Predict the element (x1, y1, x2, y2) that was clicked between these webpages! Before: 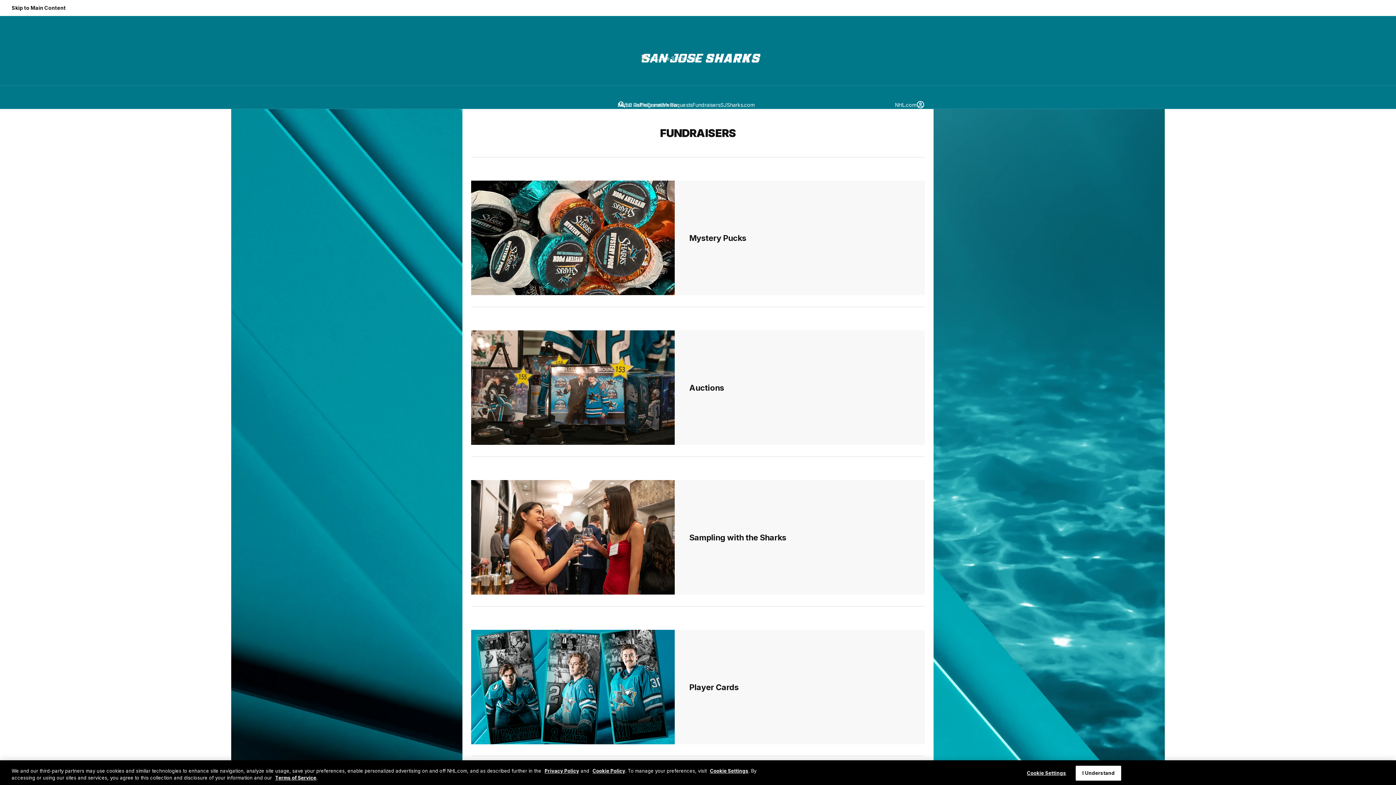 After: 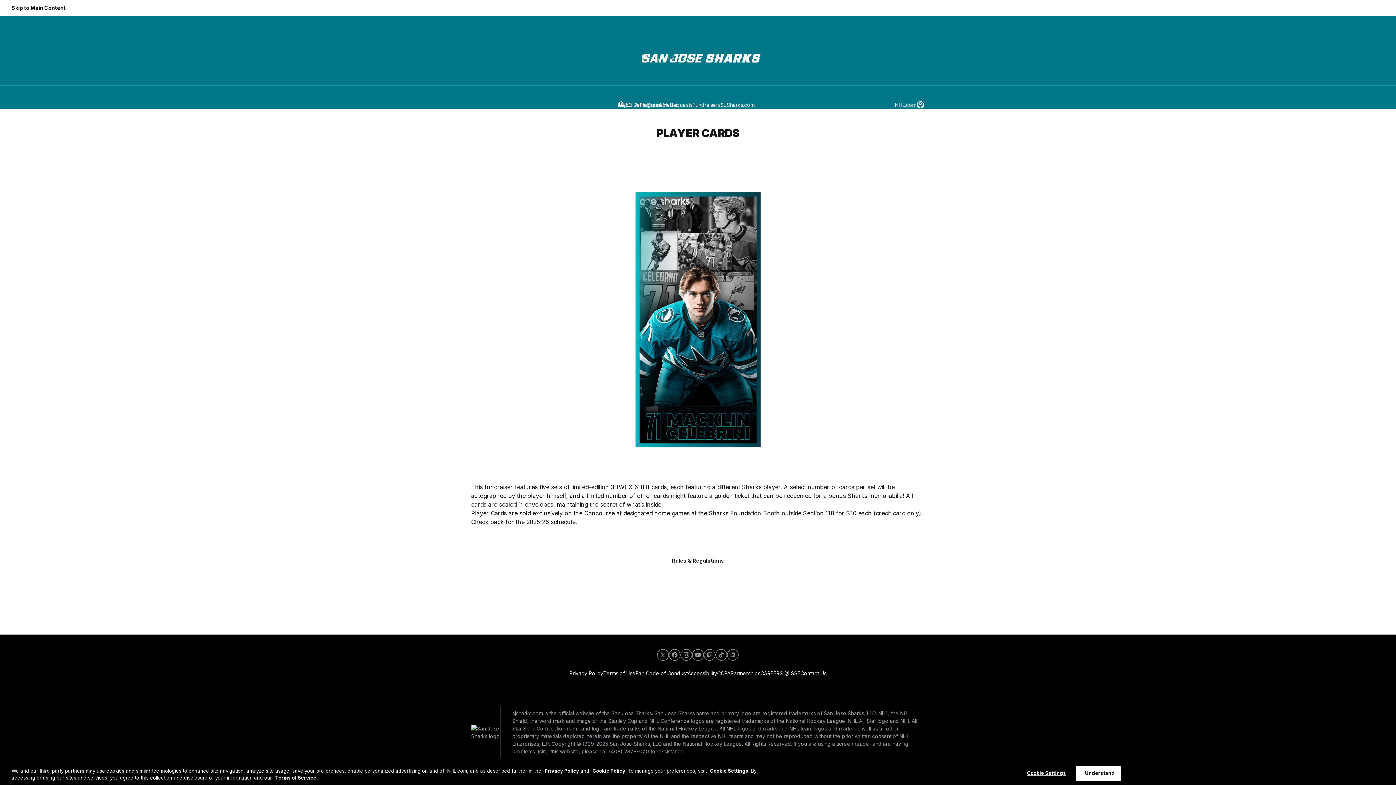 Action: label: Player Cards bbox: (689, 682, 910, 692)